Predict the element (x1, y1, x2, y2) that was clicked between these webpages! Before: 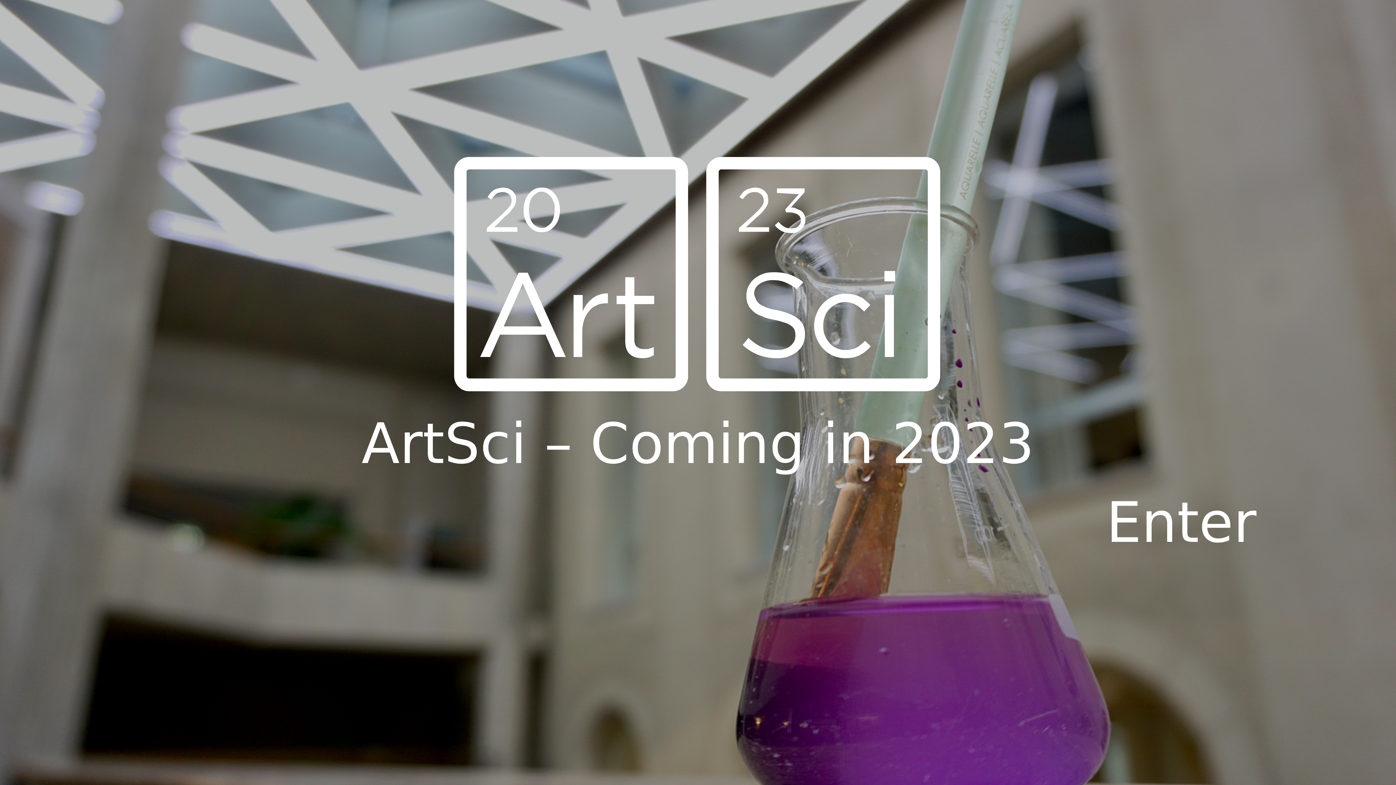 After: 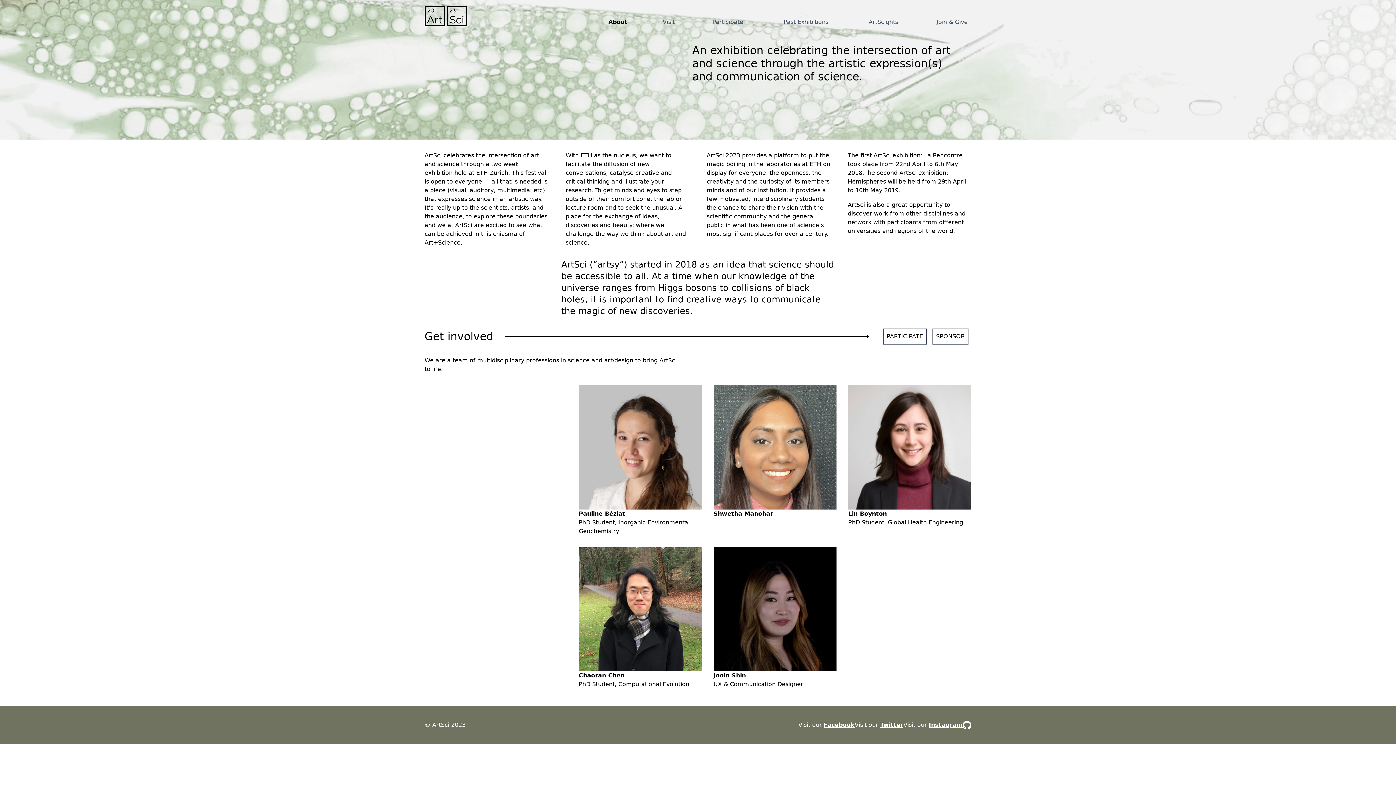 Action: label: Enter bbox: (1106, 490, 1256, 555)